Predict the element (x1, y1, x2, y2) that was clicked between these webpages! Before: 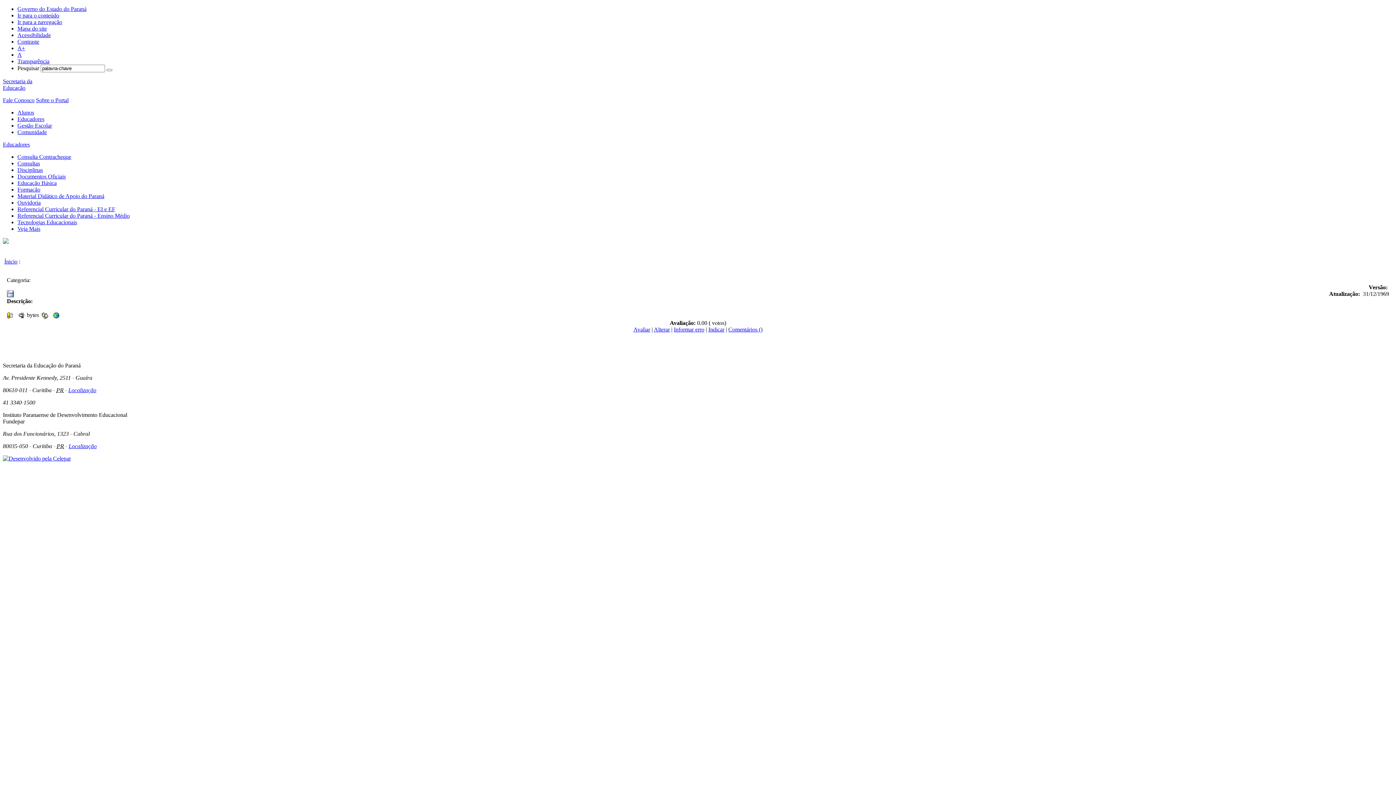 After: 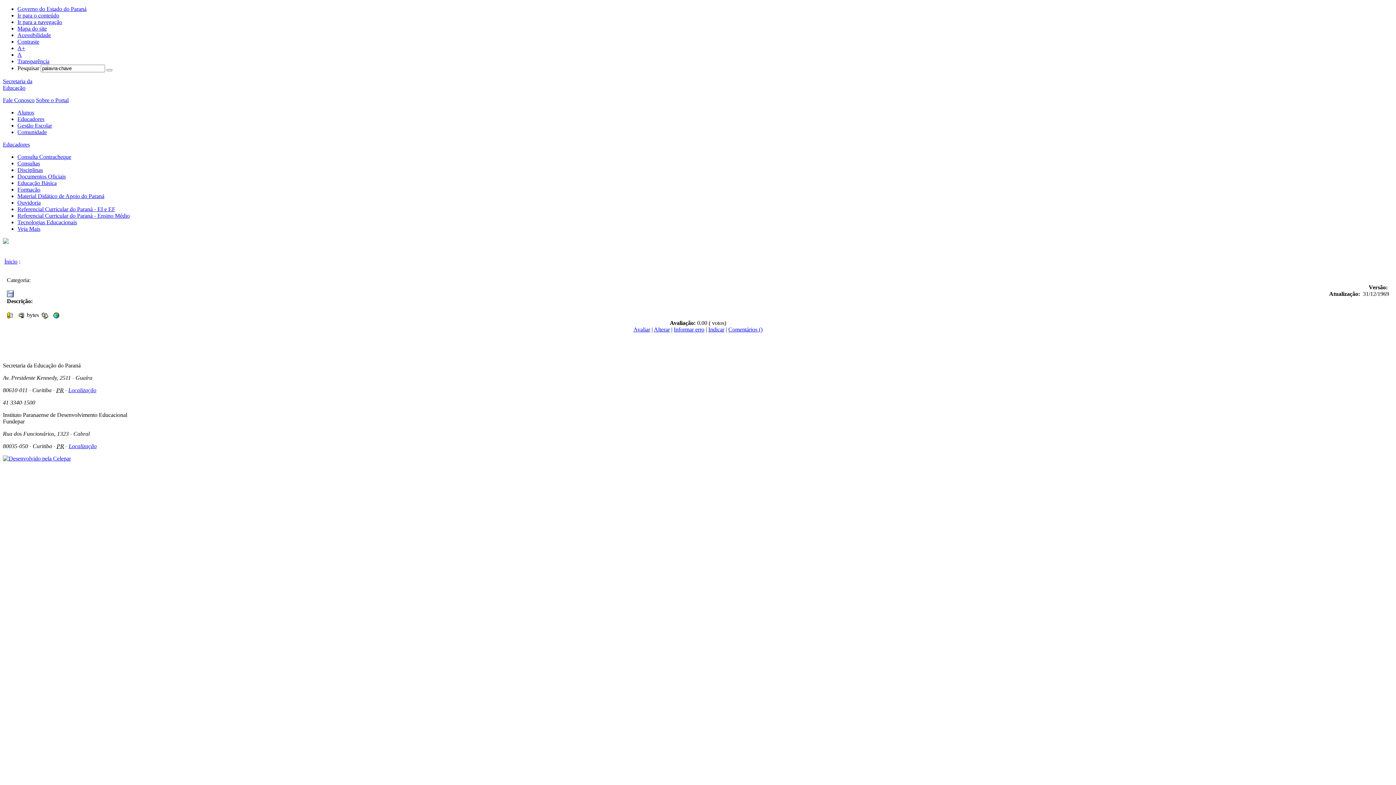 Action: bbox: (17, 219, 77, 225) label: Tecnologias Educacionais